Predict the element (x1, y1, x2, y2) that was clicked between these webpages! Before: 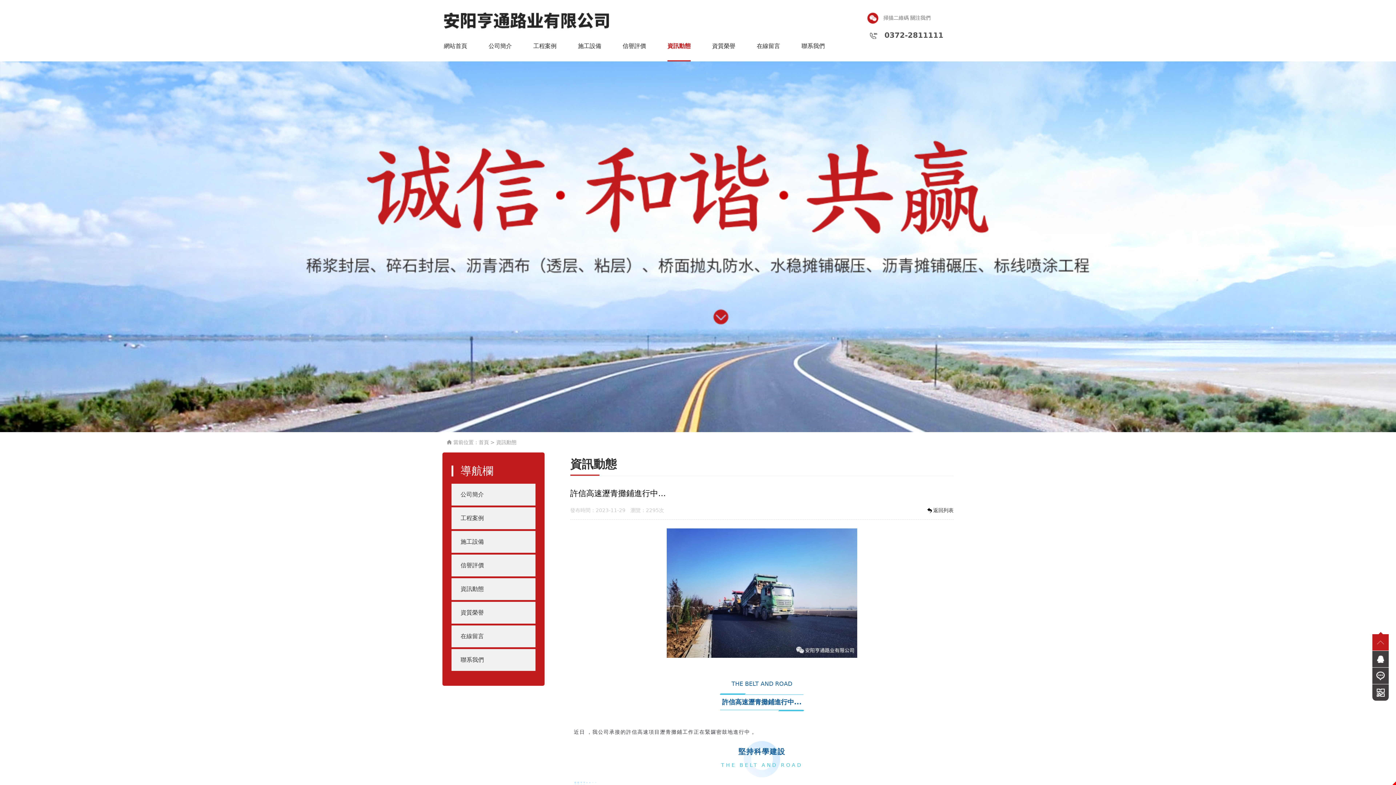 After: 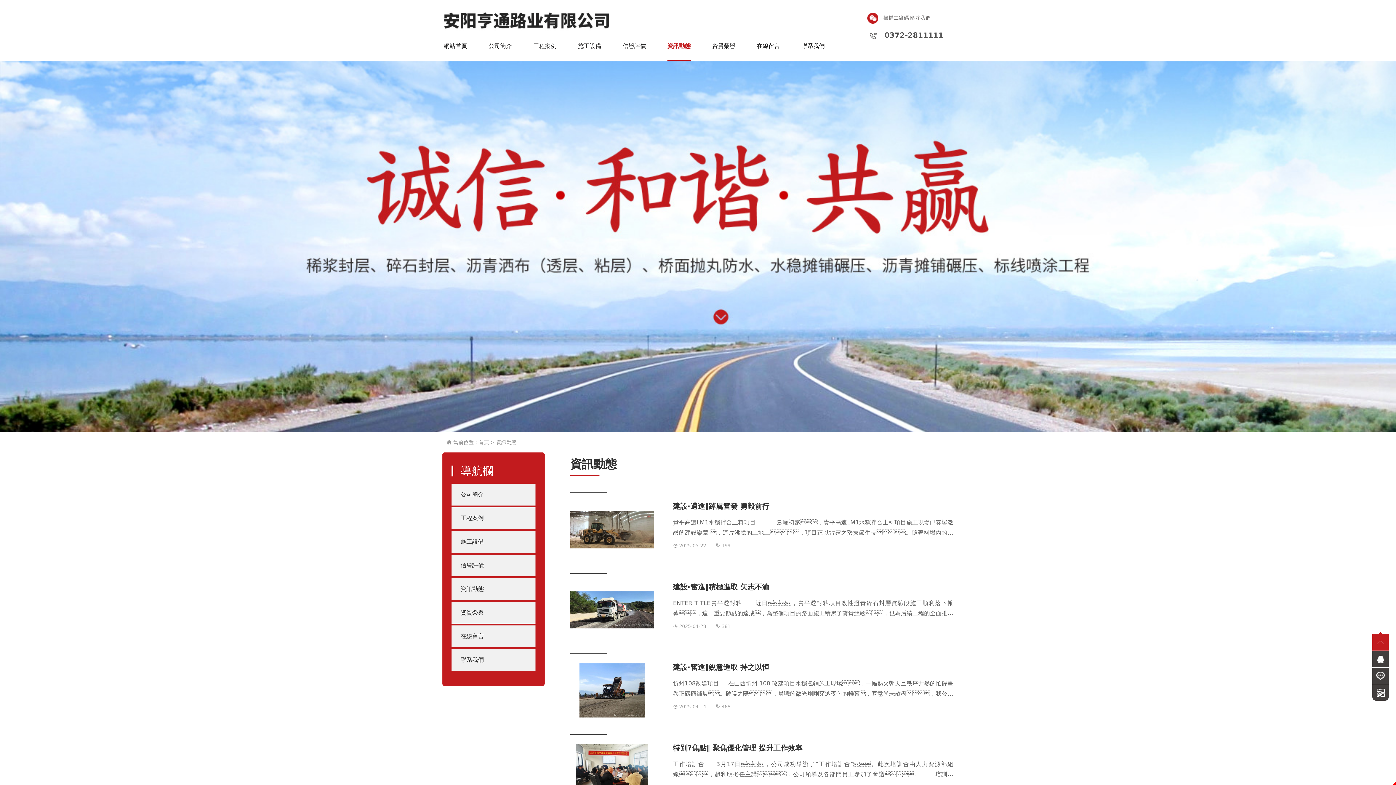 Action: bbox: (926, 501, 953, 519) label: 返回列表